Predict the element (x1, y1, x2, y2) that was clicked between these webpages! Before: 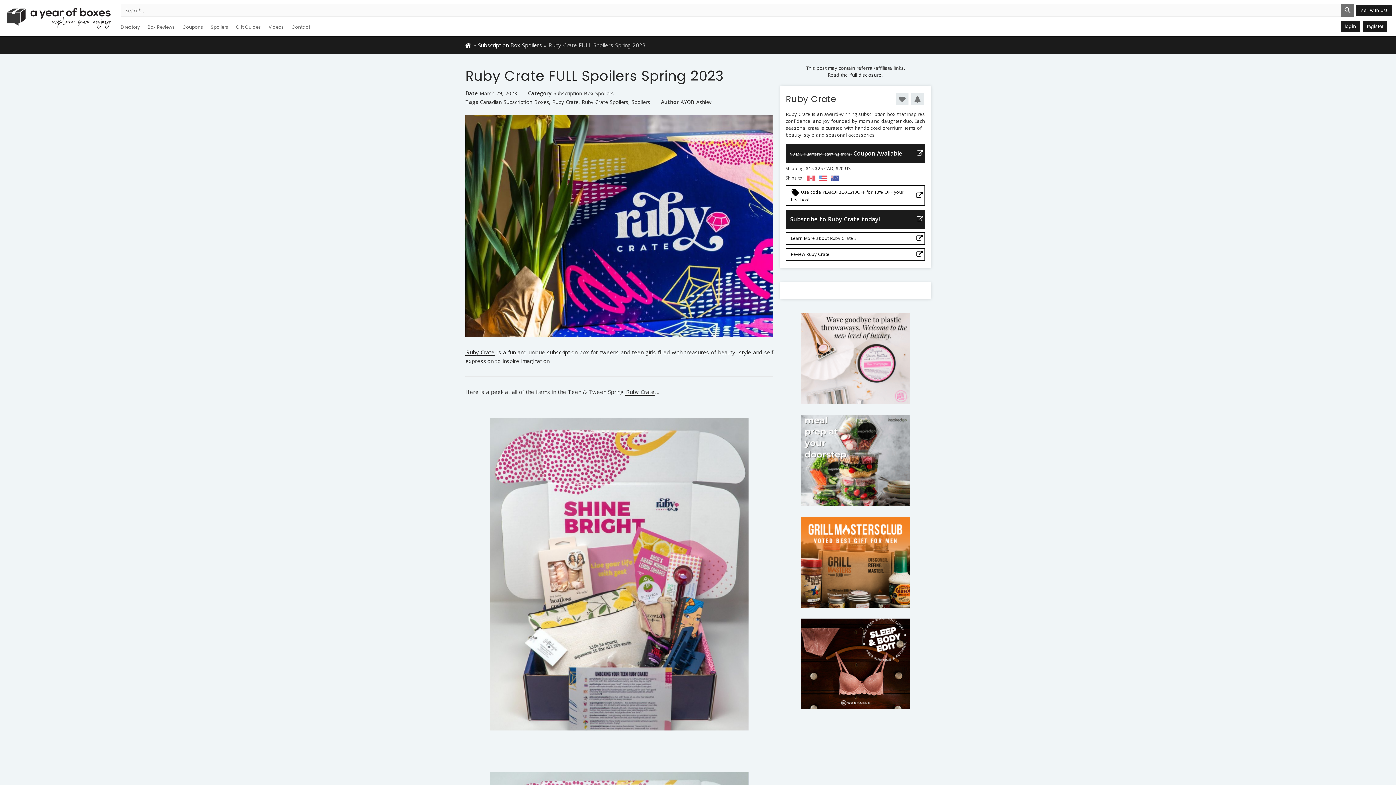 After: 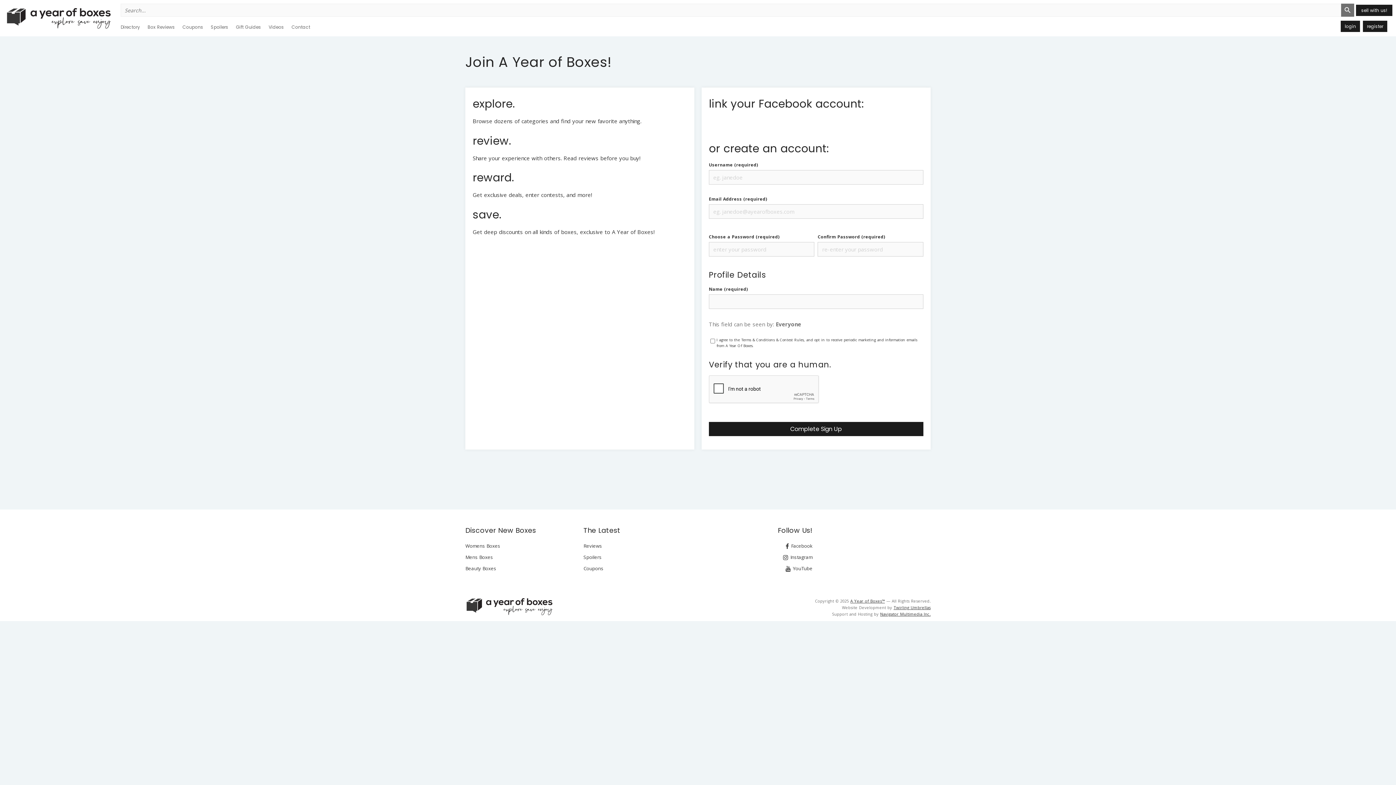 Action: bbox: (1363, 20, 1387, 31) label: register